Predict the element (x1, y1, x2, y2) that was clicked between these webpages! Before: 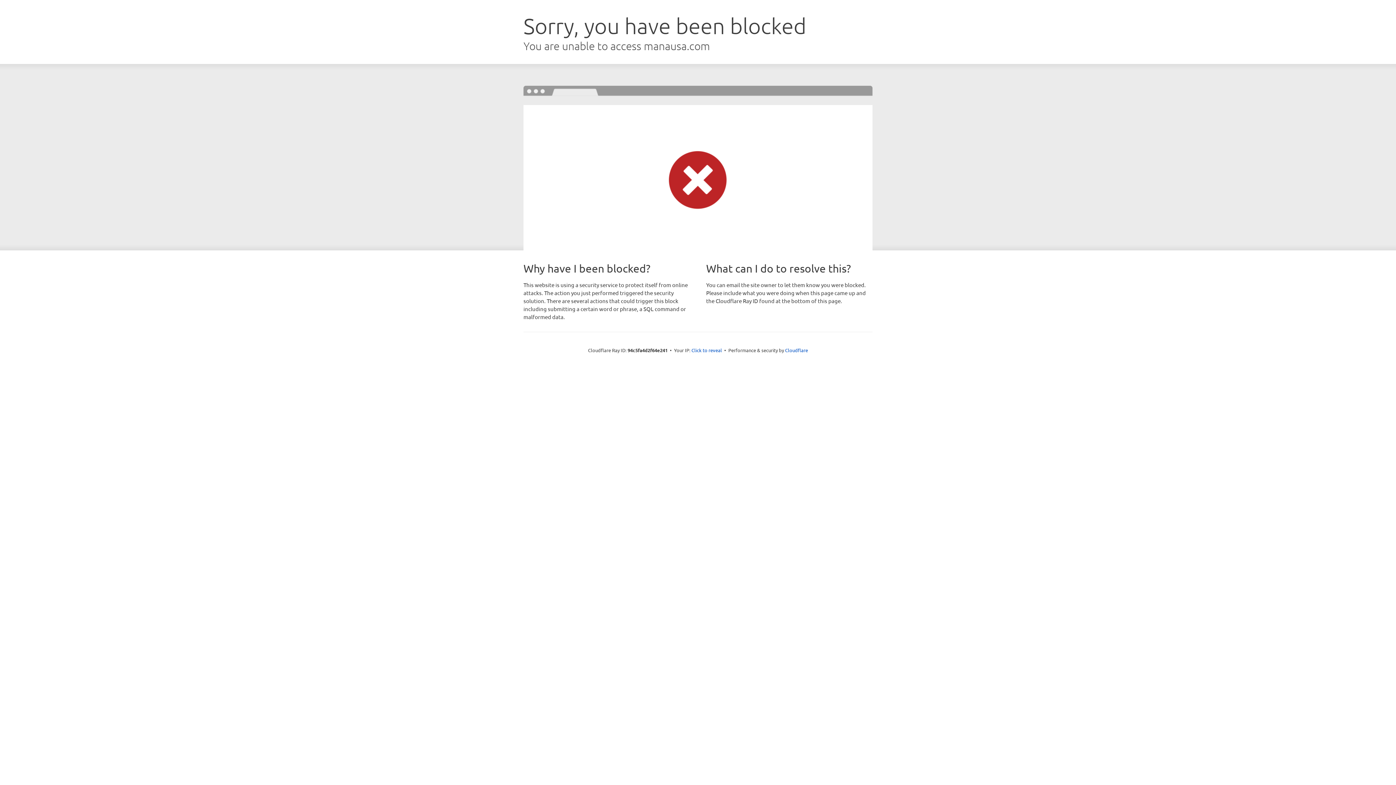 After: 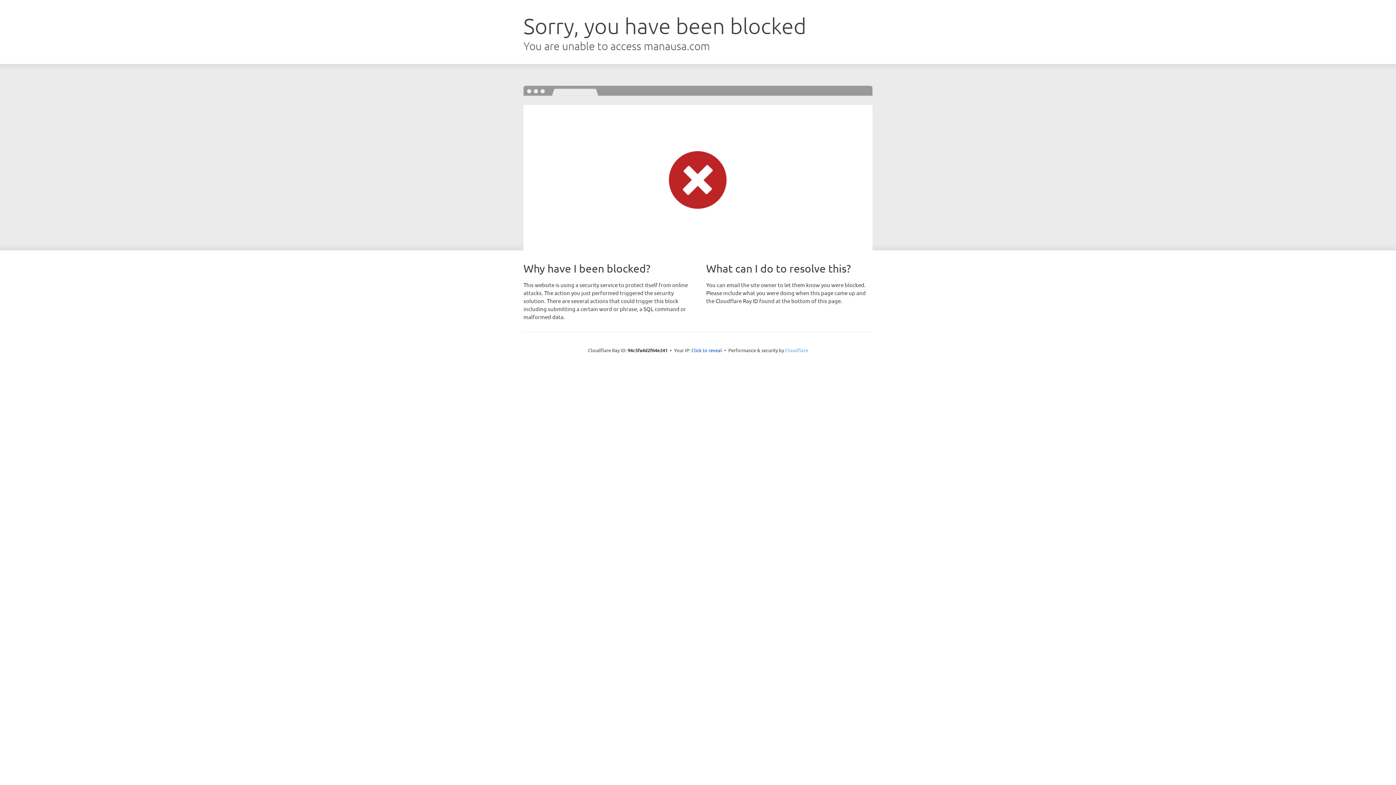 Action: label: Cloudflare bbox: (785, 347, 808, 353)